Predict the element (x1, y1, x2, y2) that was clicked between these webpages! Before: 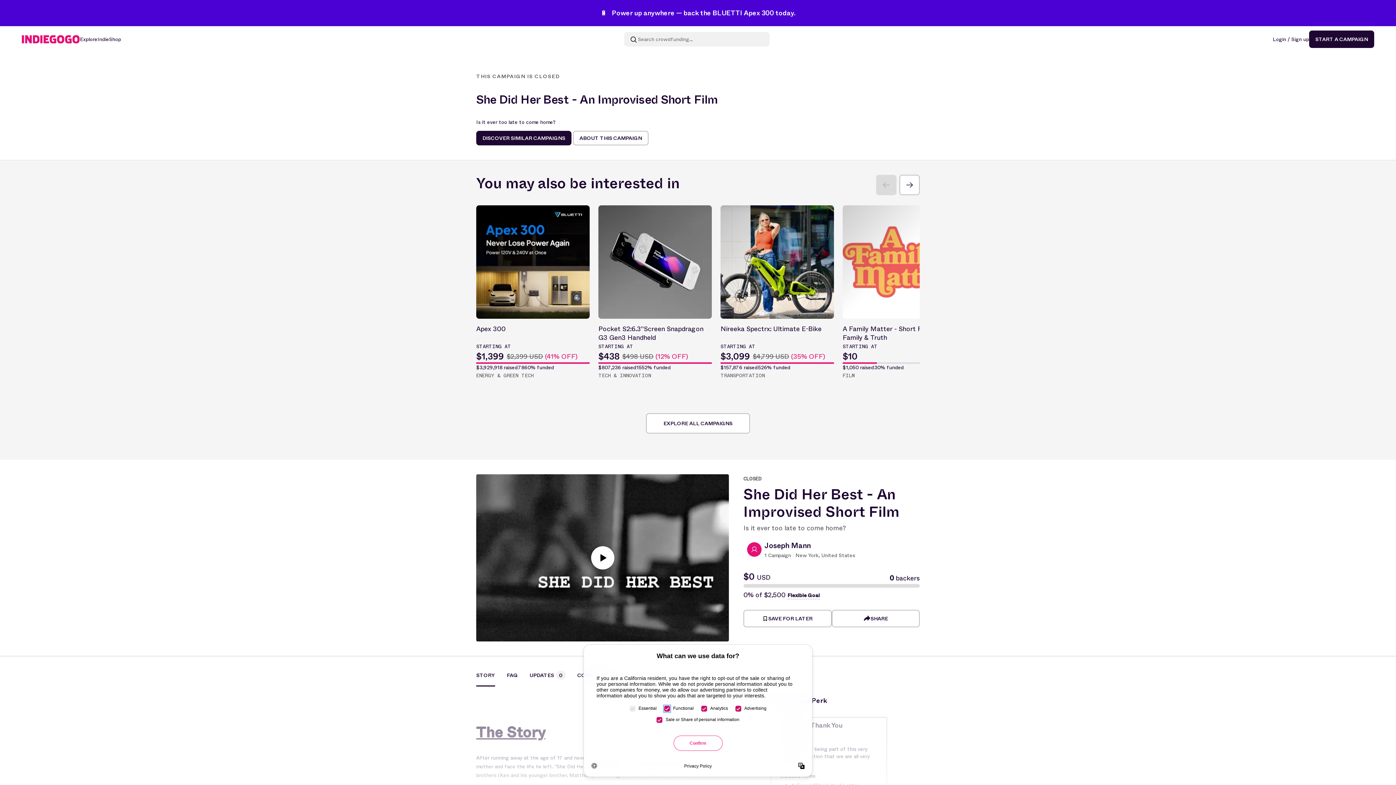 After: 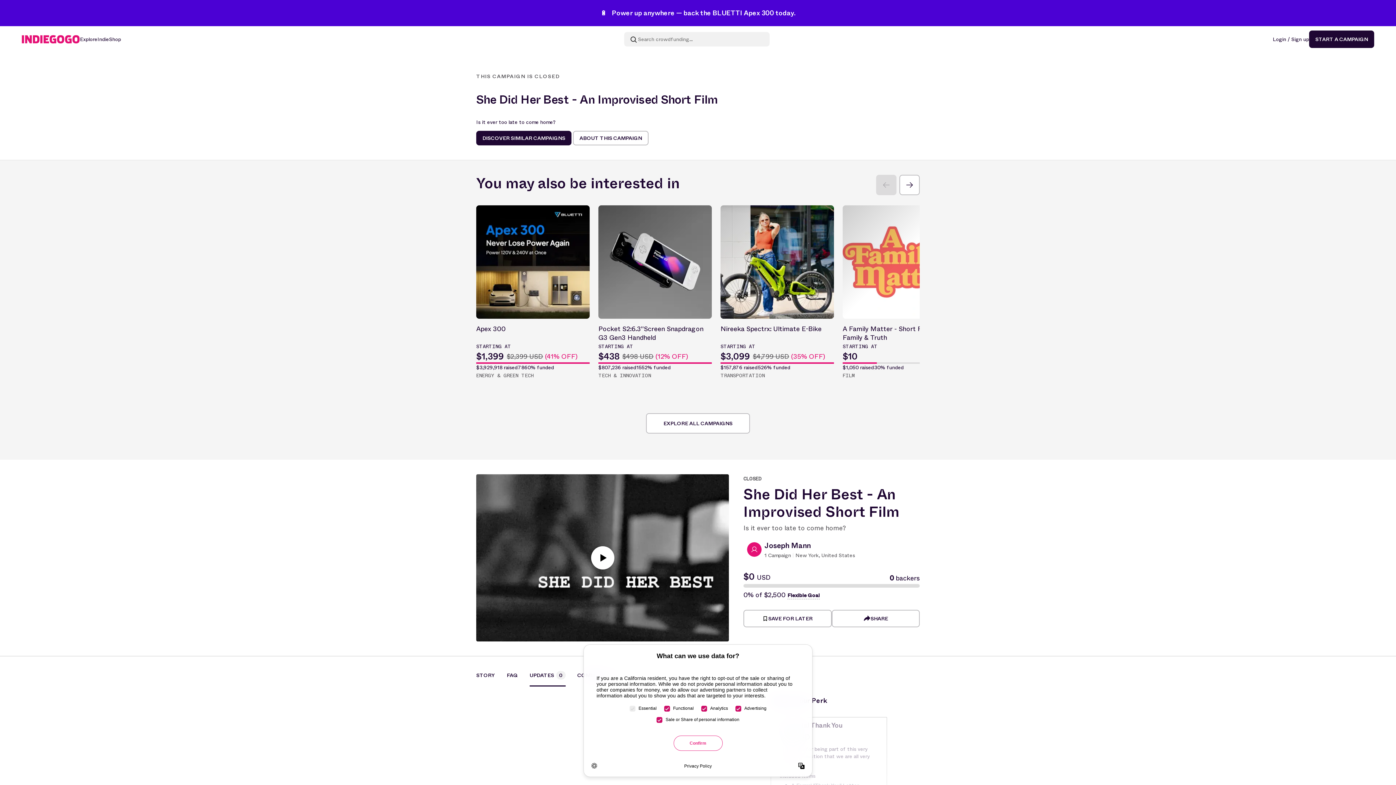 Action: label: UPDATES 0 bbox: (518, 671, 565, 686)